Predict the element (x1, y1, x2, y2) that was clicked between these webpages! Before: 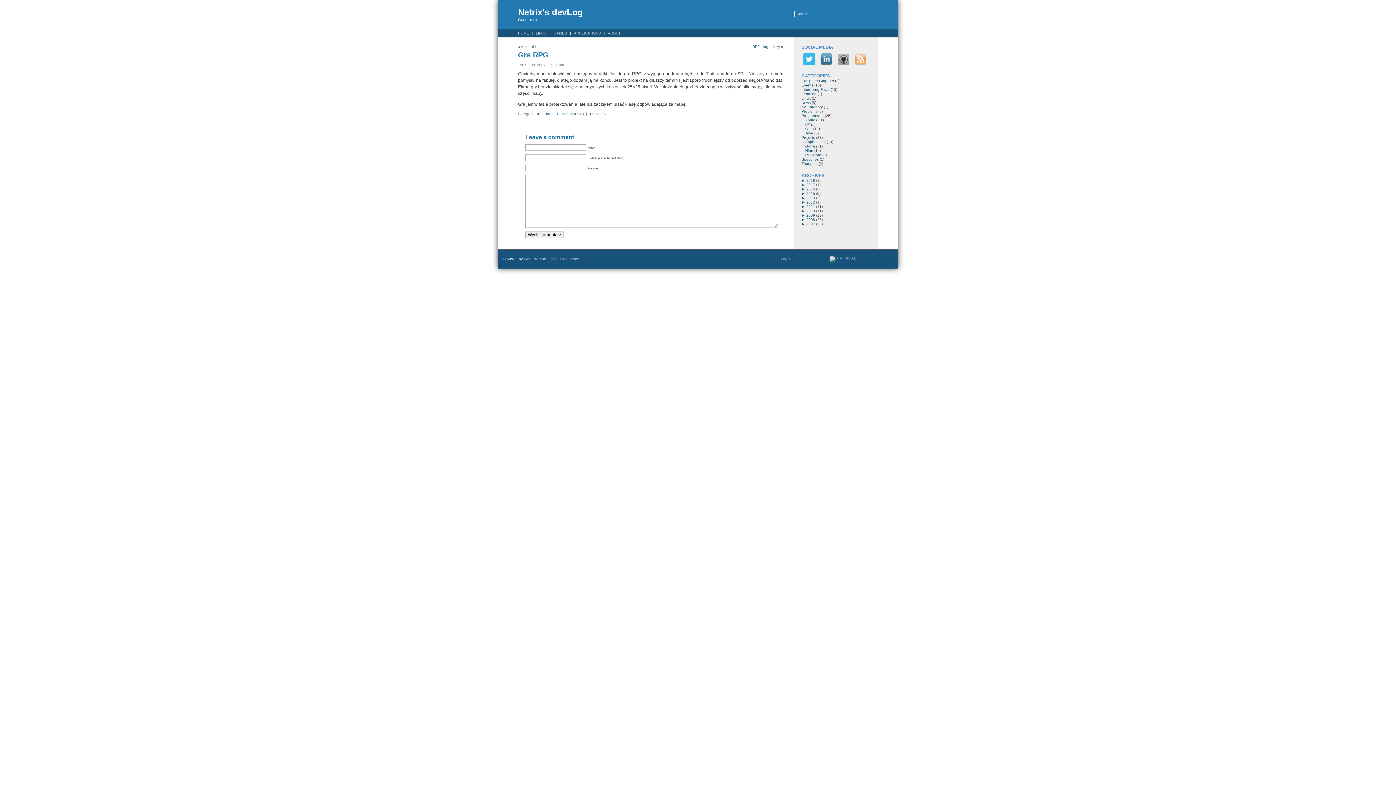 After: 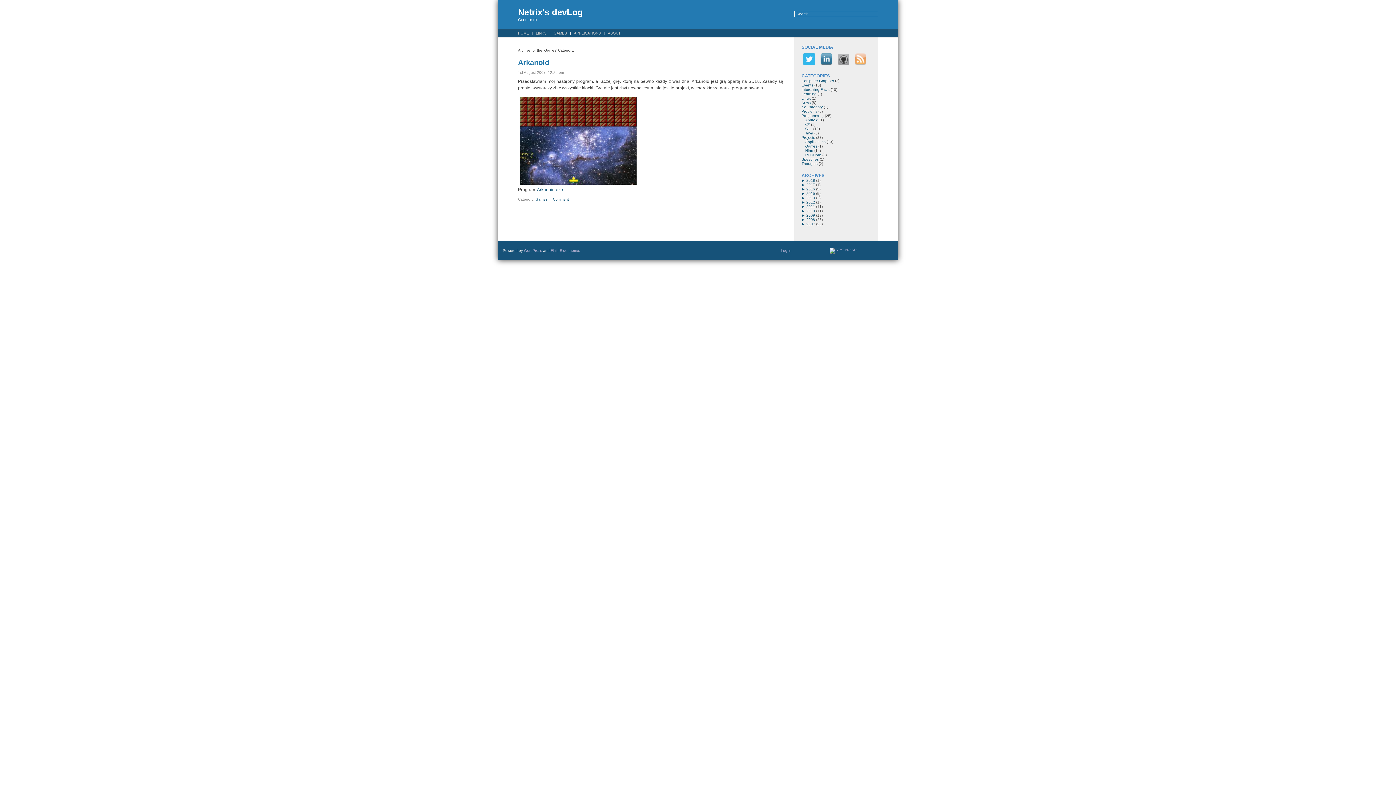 Action: label: Games bbox: (805, 144, 817, 148)